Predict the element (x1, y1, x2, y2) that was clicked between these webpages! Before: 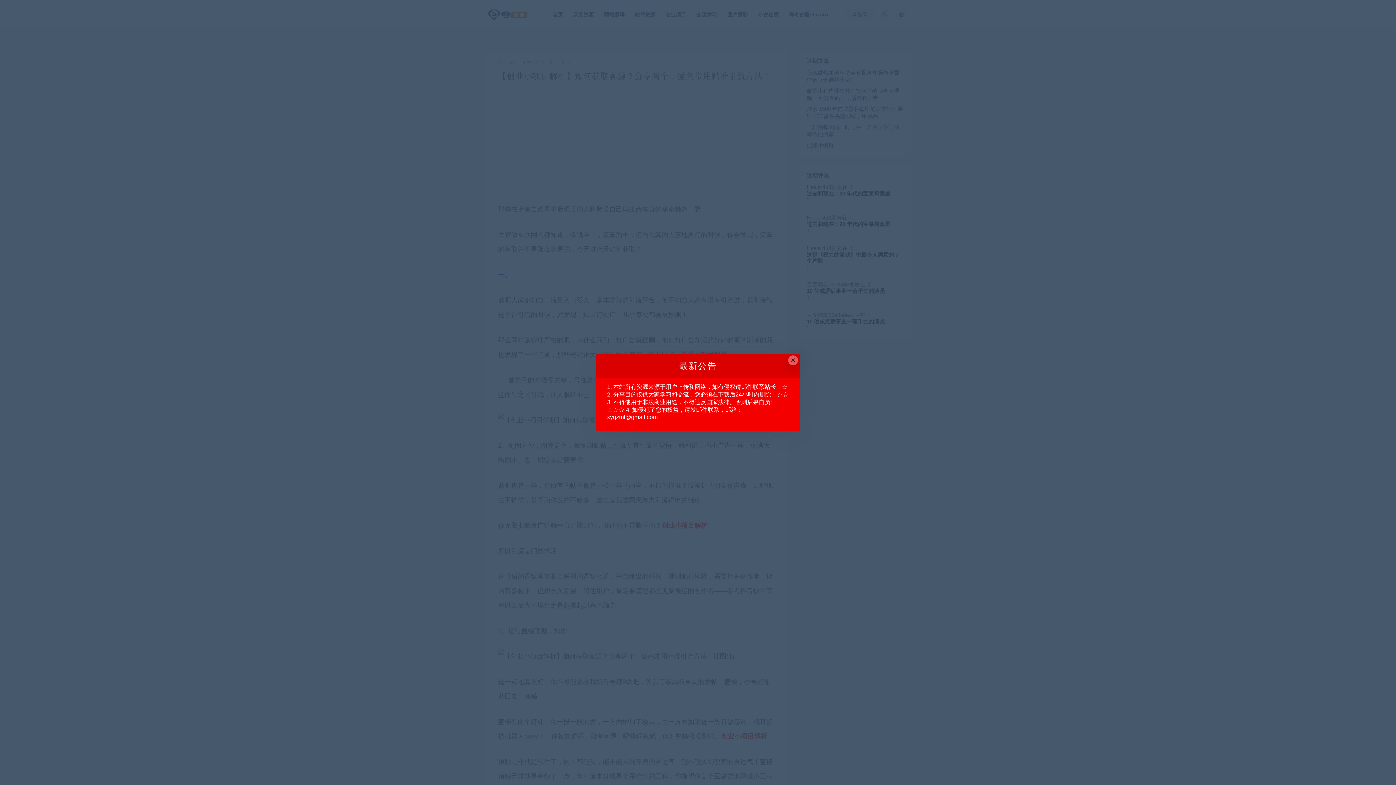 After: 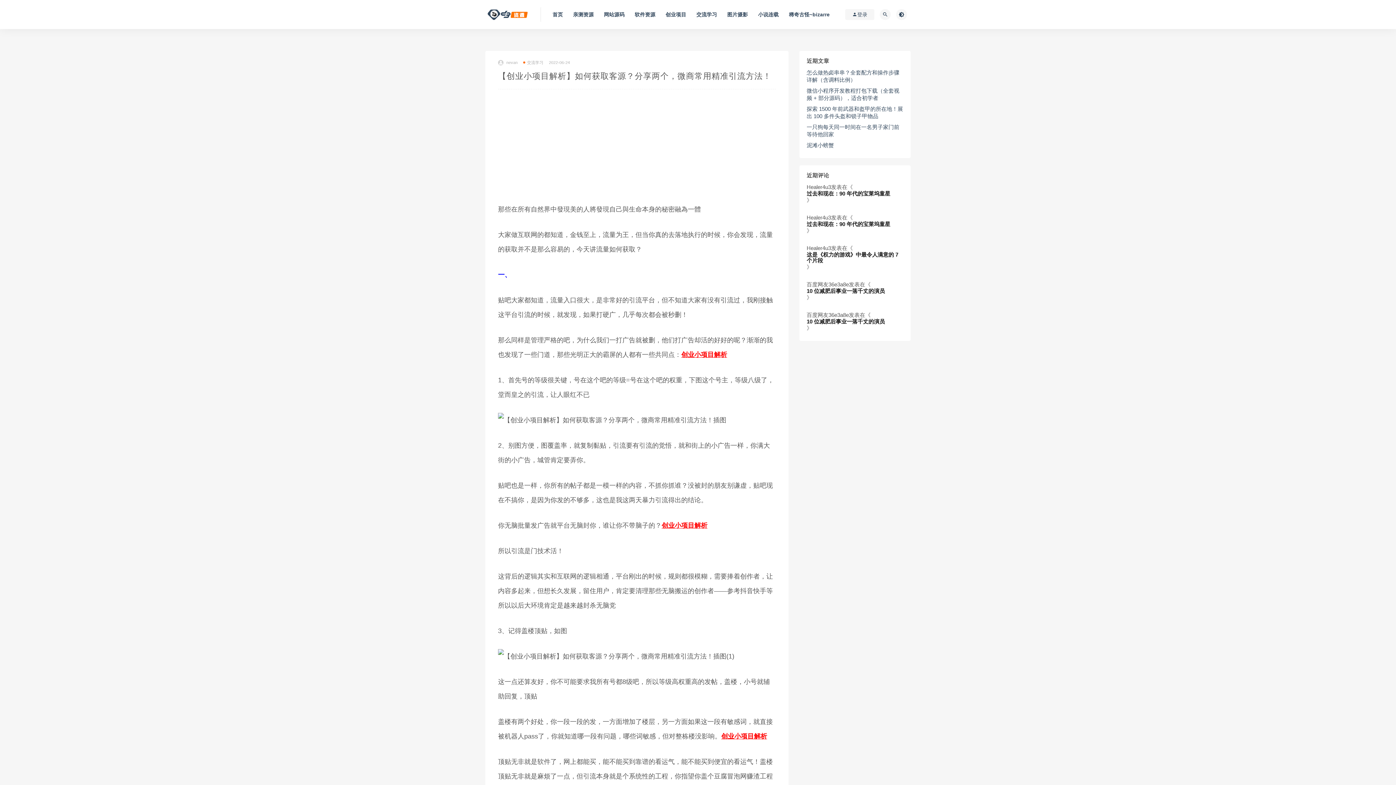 Action: label: Close this dialog bbox: (788, 355, 798, 365)